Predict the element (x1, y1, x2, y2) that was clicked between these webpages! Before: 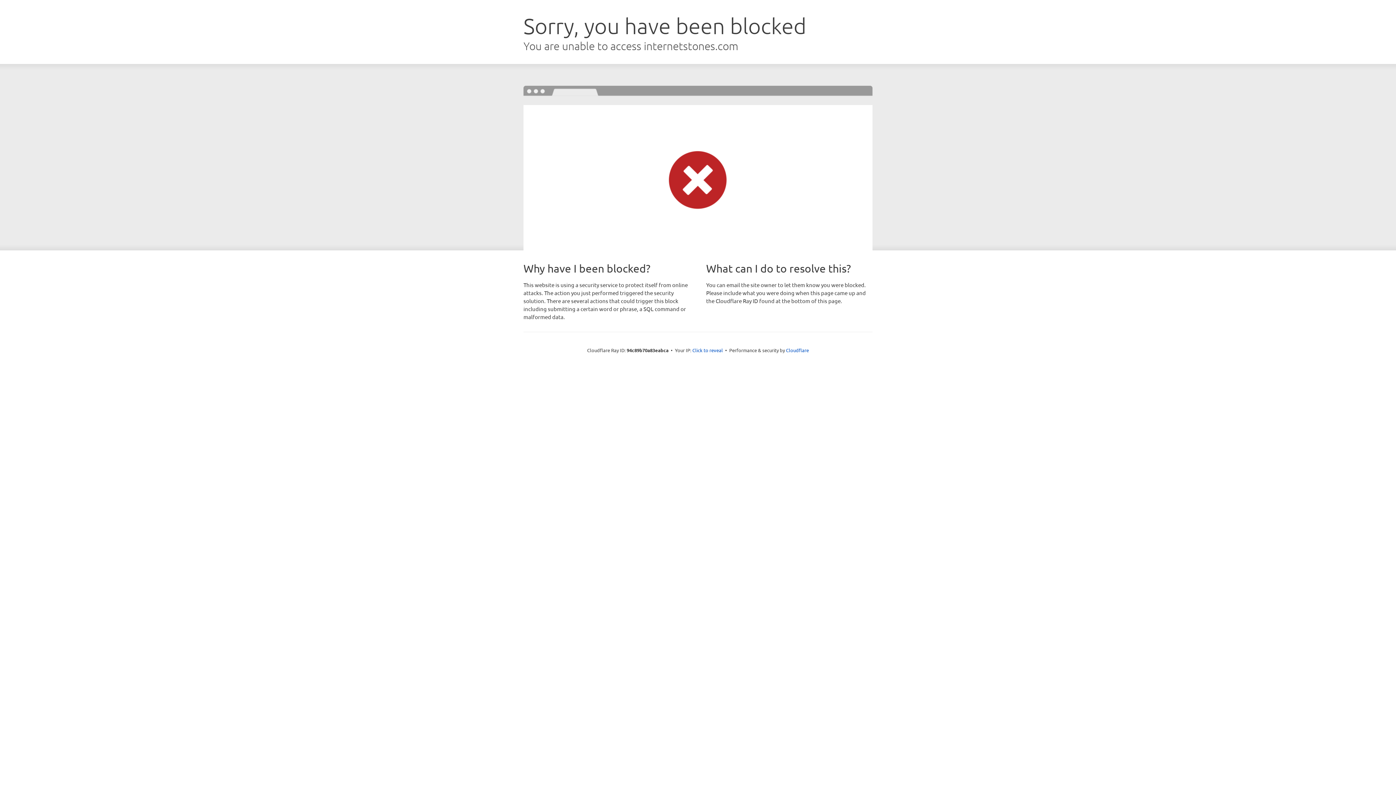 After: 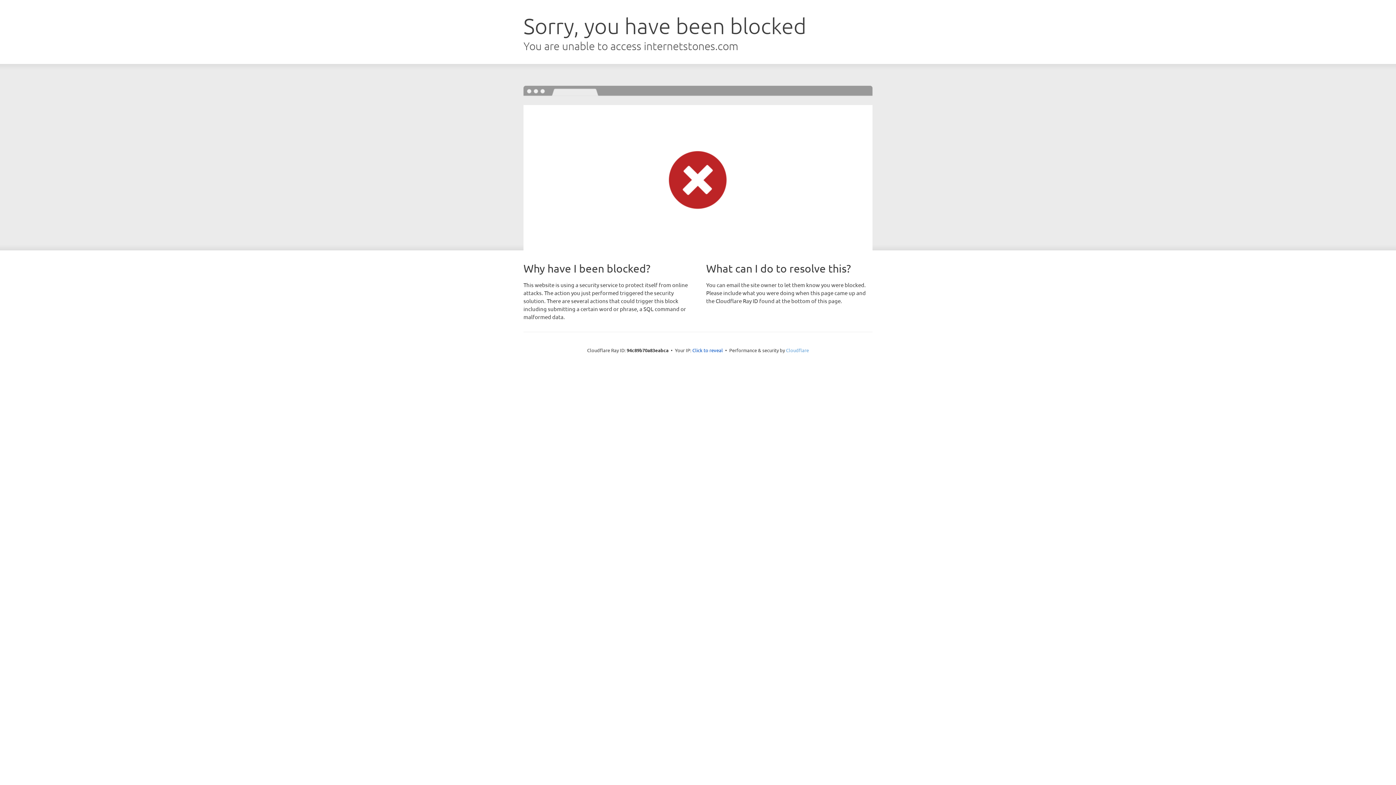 Action: bbox: (786, 347, 809, 353) label: Cloudflare